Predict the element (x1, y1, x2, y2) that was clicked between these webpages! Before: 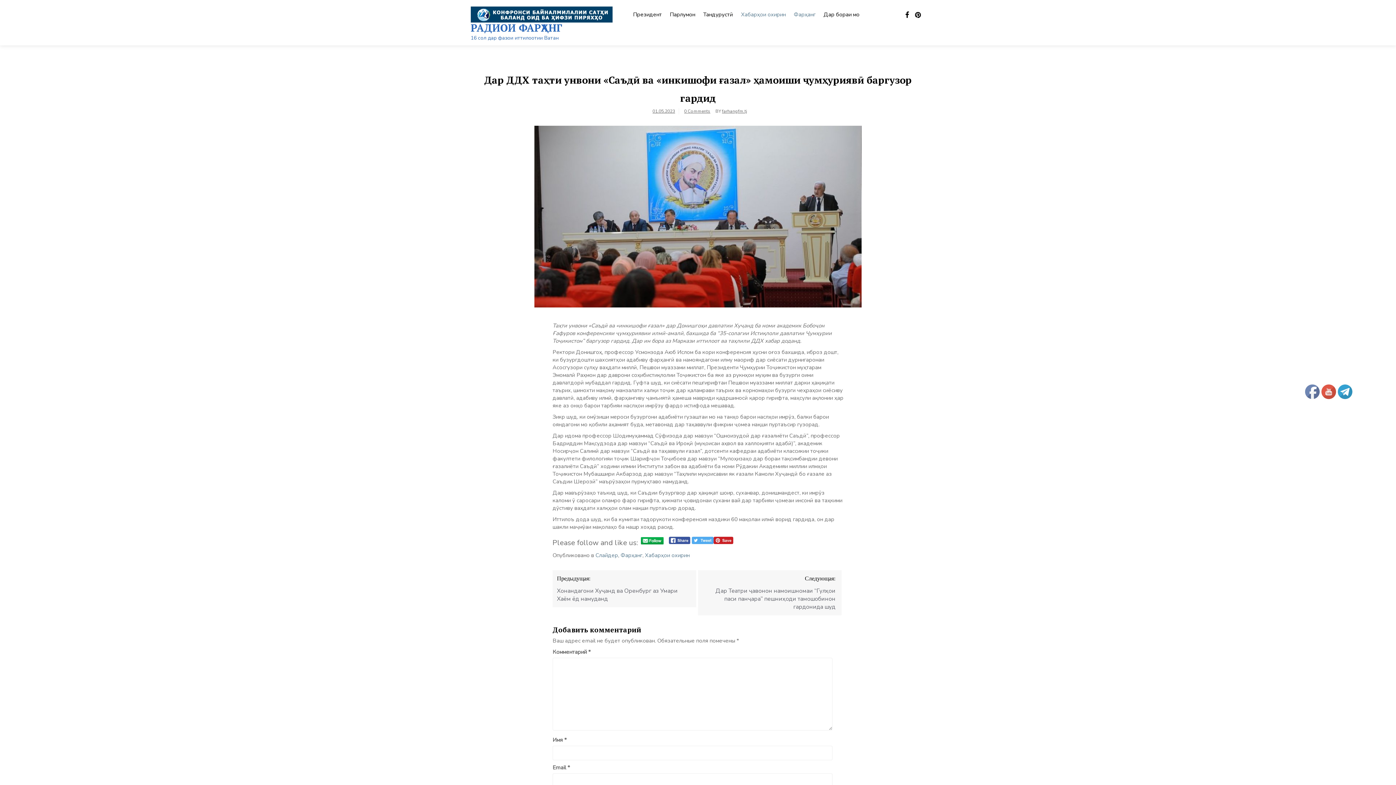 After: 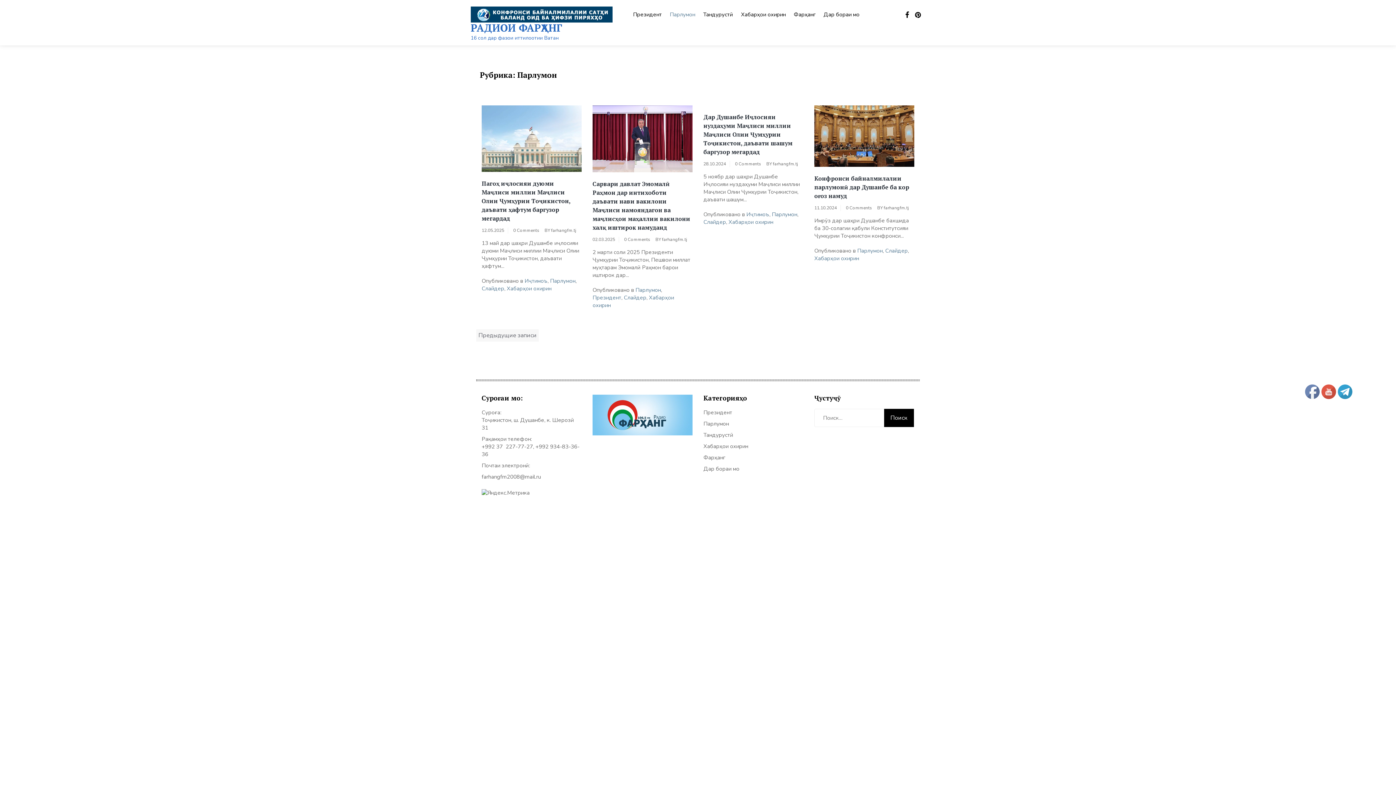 Action: bbox: (665, 3, 699, 23) label: Парлумон